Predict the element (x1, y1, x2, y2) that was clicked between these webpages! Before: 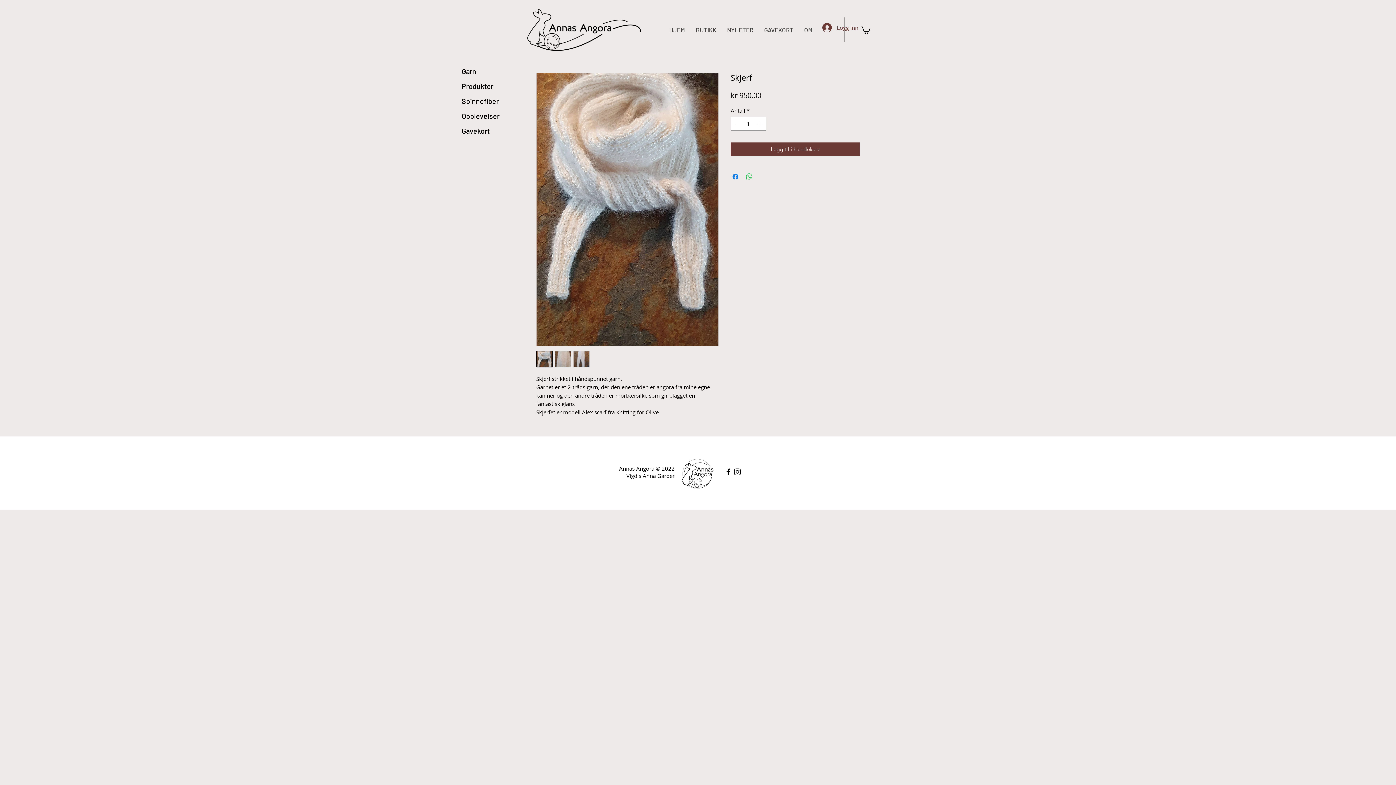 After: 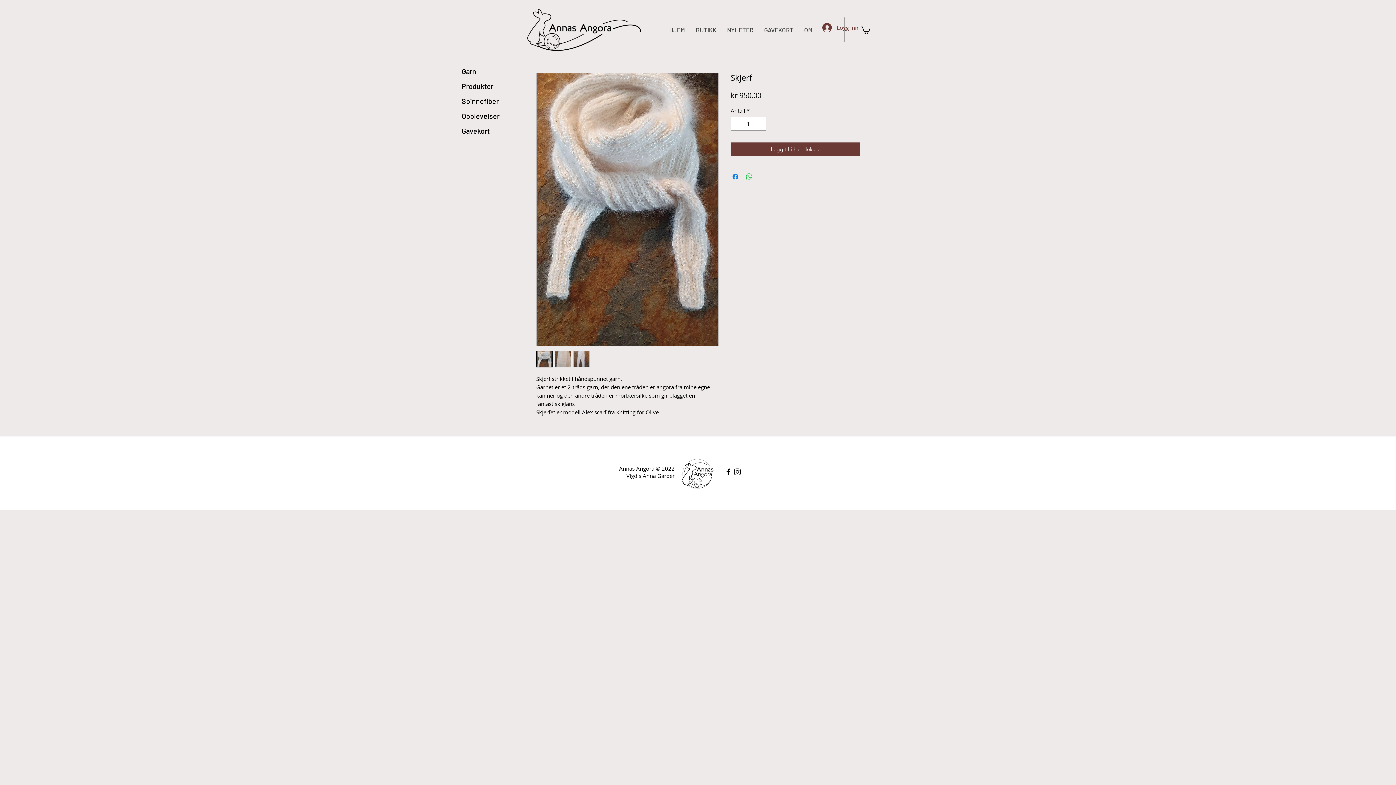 Action: label: Black Instagram Icon bbox: (733, 467, 742, 476)